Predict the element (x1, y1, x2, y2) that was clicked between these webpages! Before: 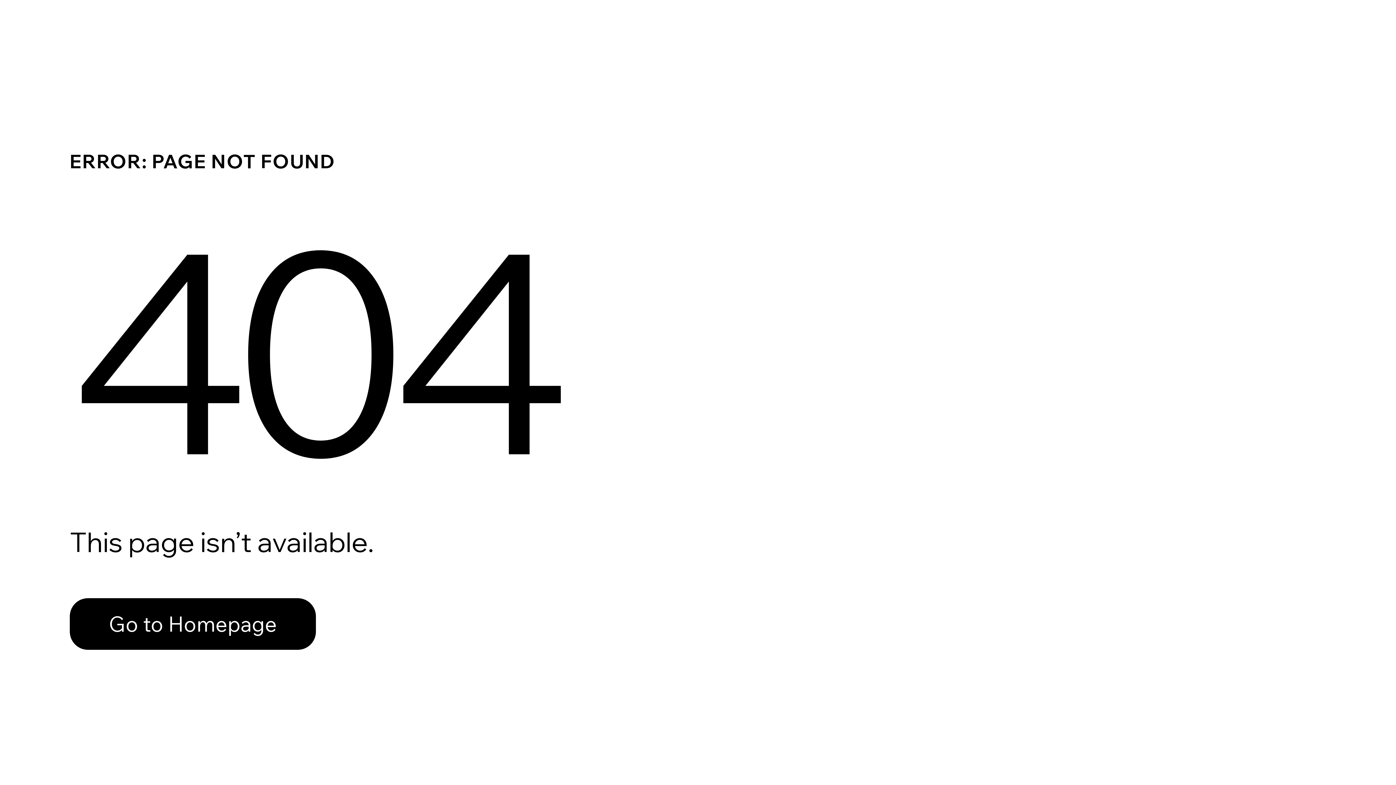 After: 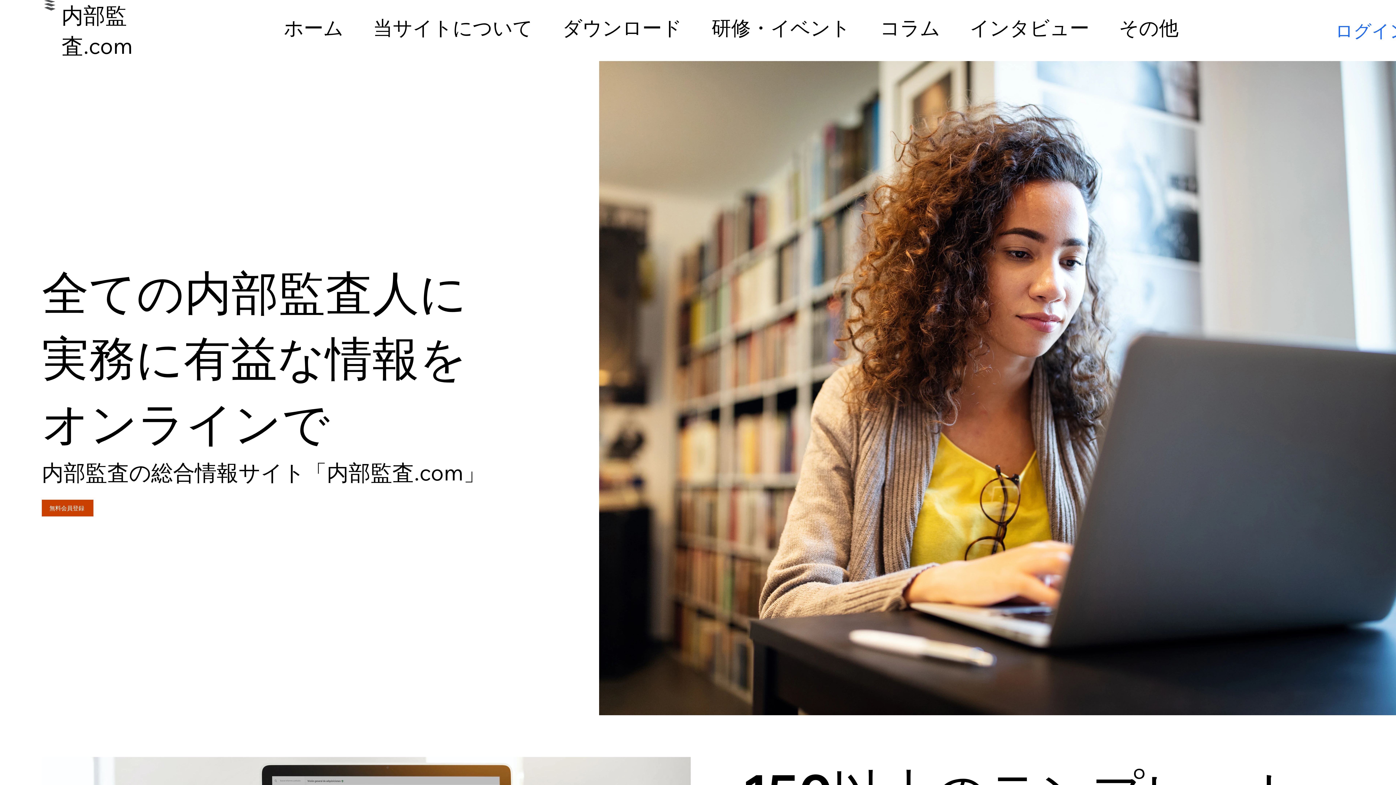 Action: label: Go to Homepage bbox: (69, 582, 768, 659)